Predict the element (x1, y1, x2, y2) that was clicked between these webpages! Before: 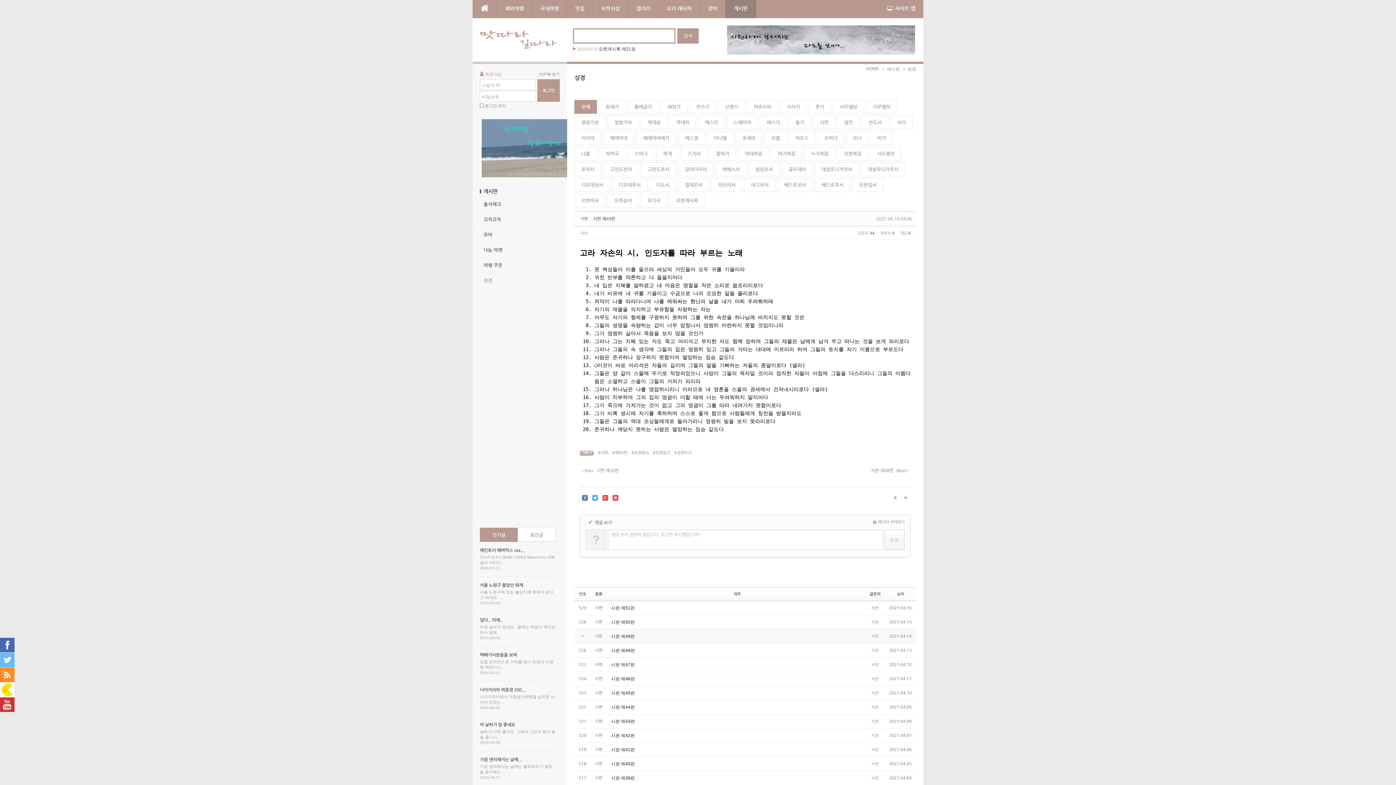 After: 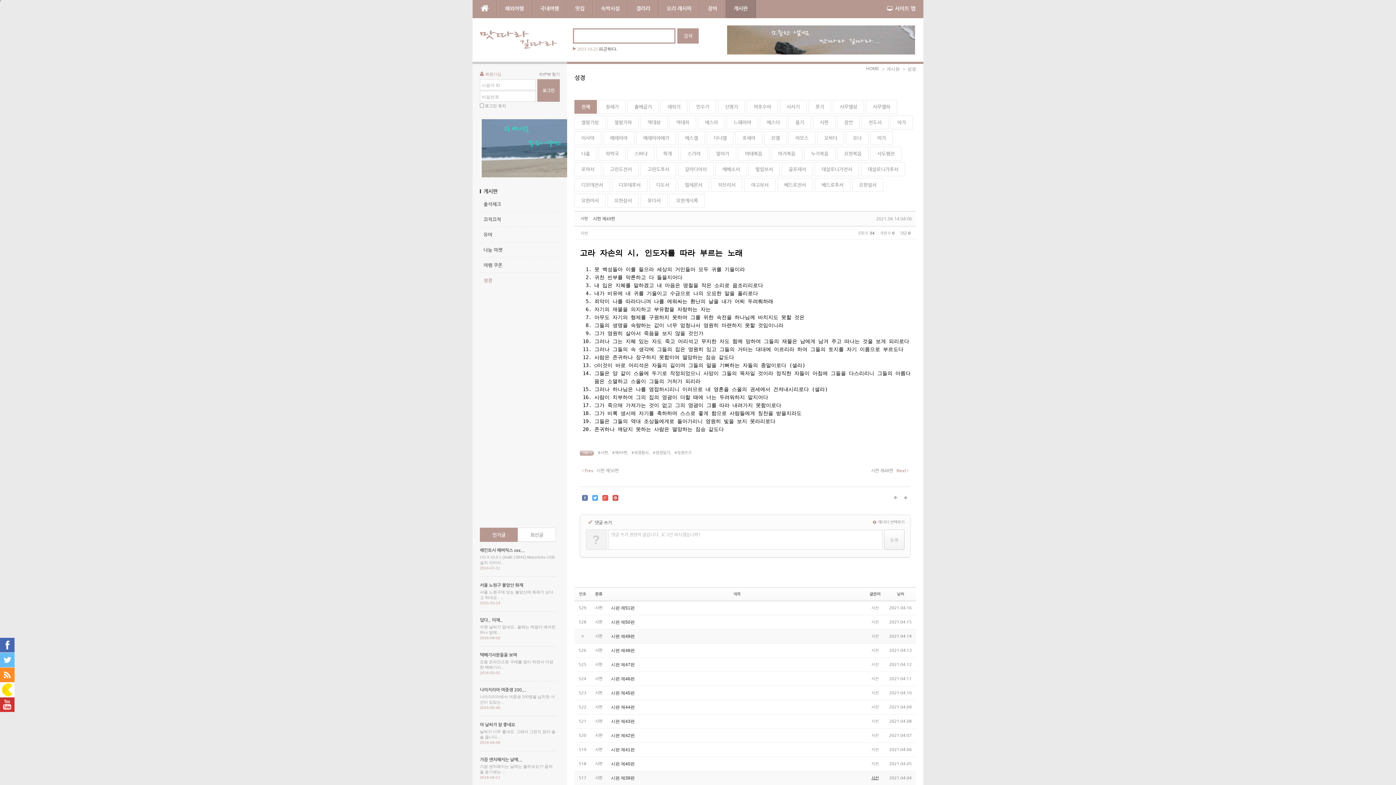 Action: label: 시선 bbox: (871, 776, 878, 780)